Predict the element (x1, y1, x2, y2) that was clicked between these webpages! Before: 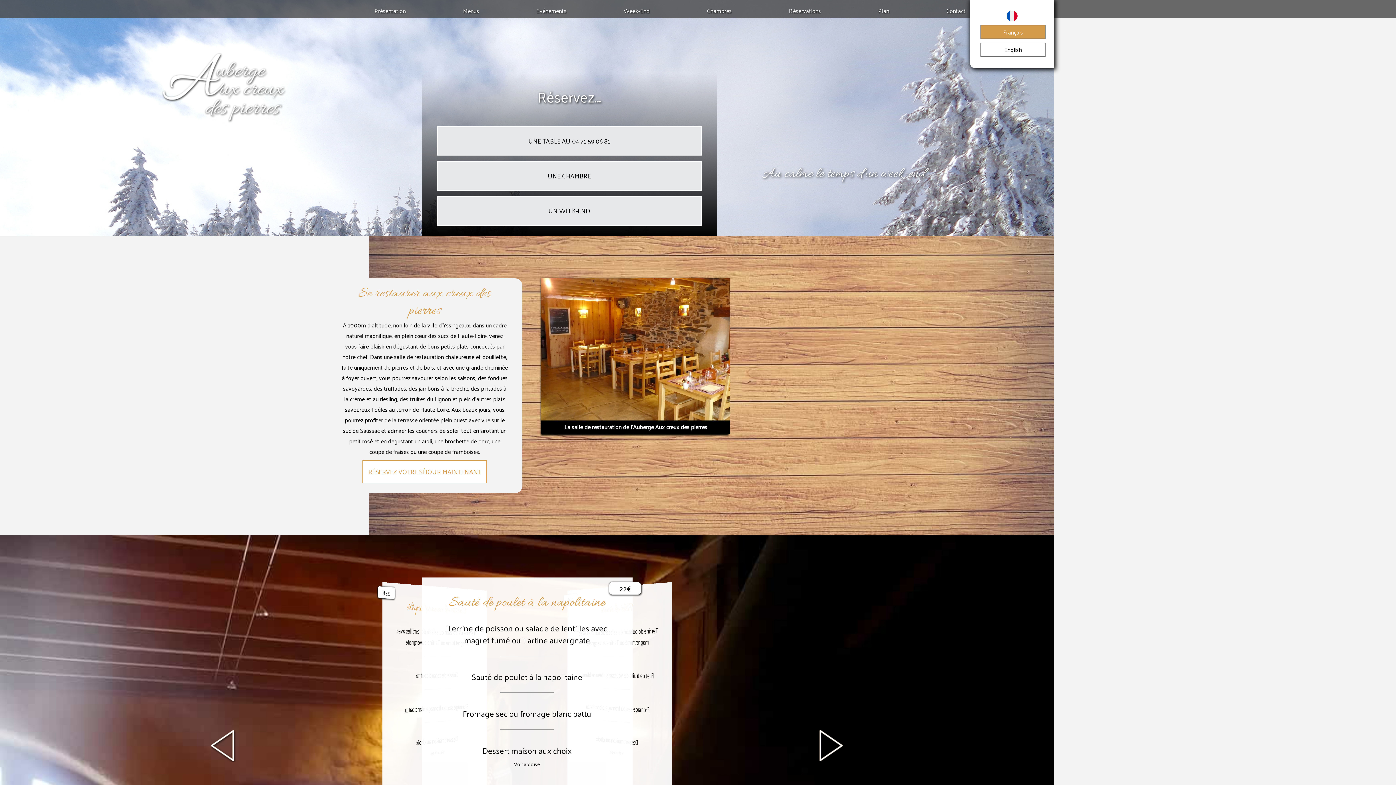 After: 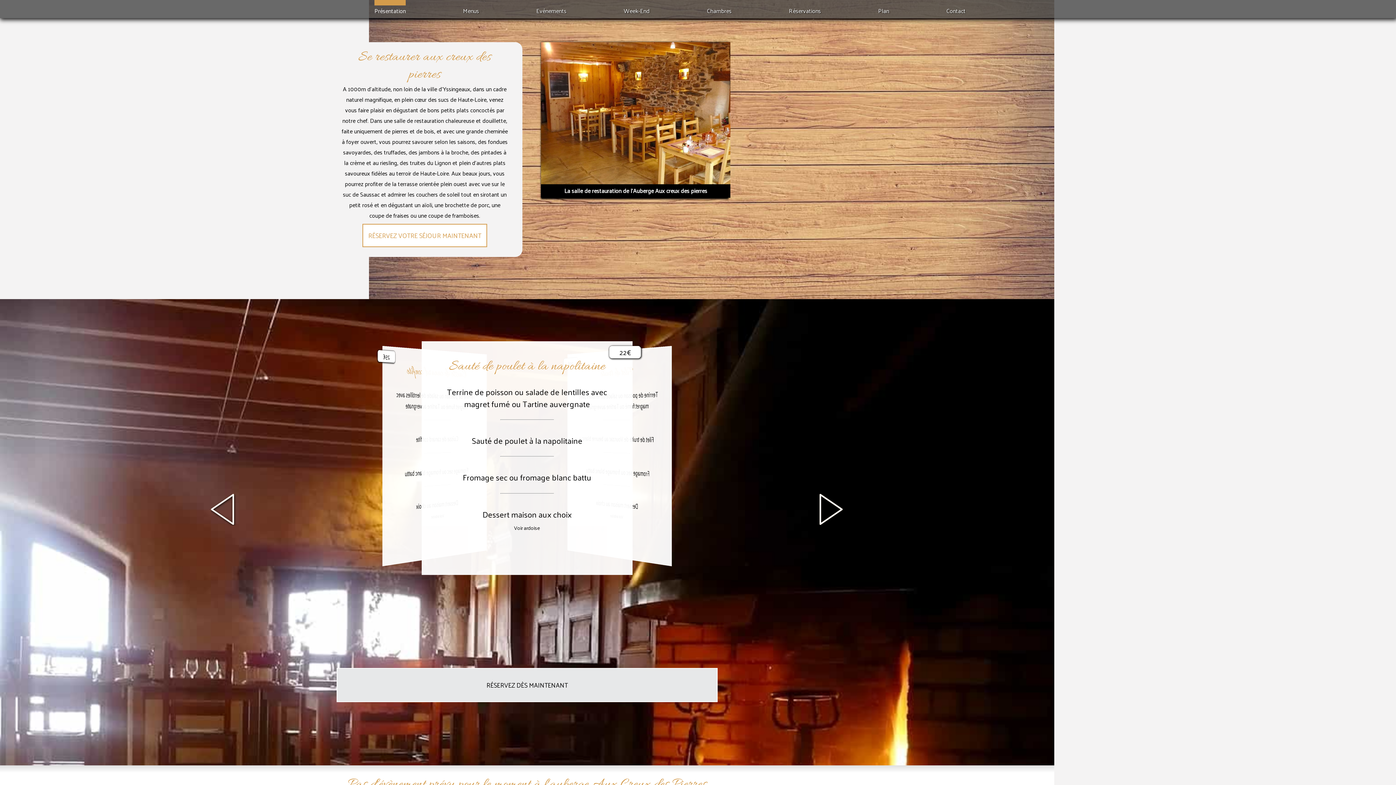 Action: bbox: (374, 0, 405, 16) label: Présentation